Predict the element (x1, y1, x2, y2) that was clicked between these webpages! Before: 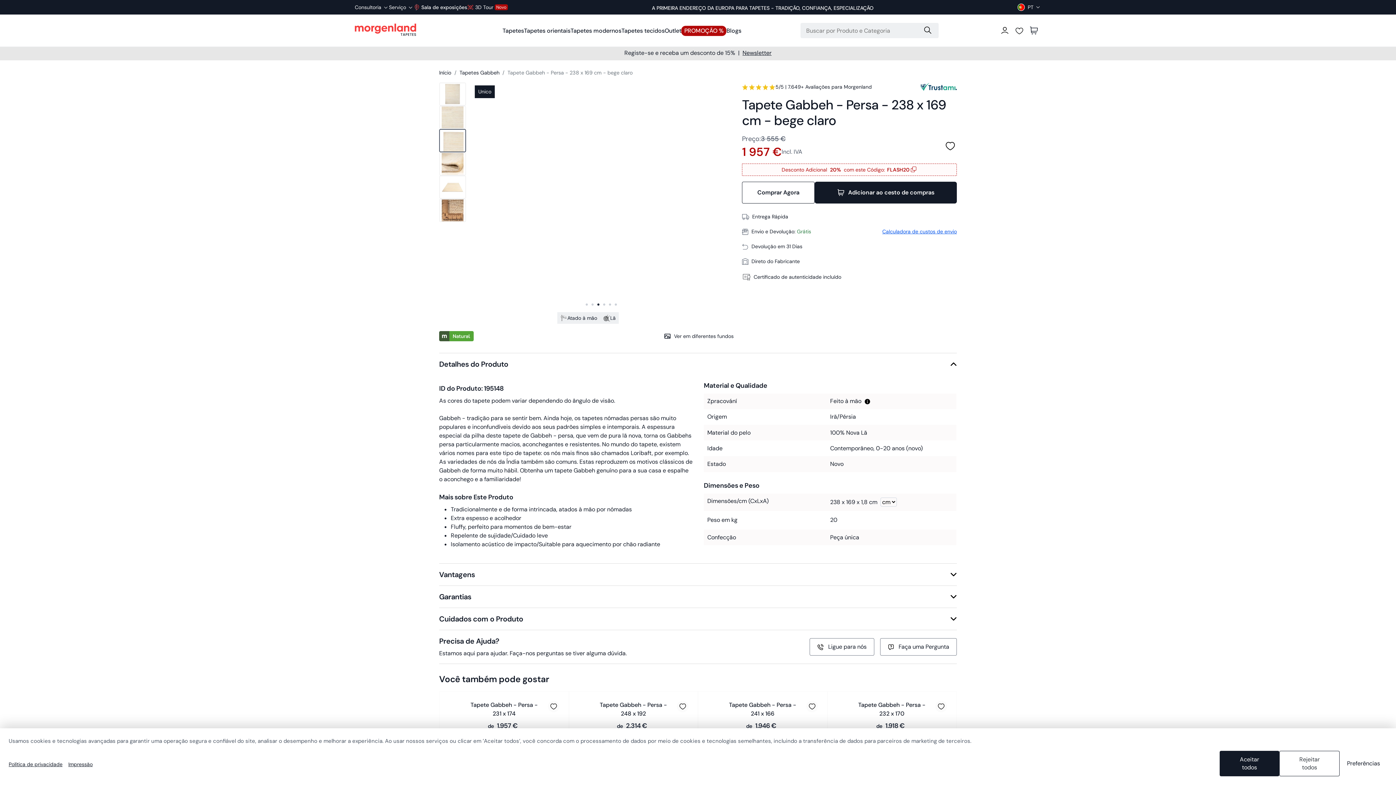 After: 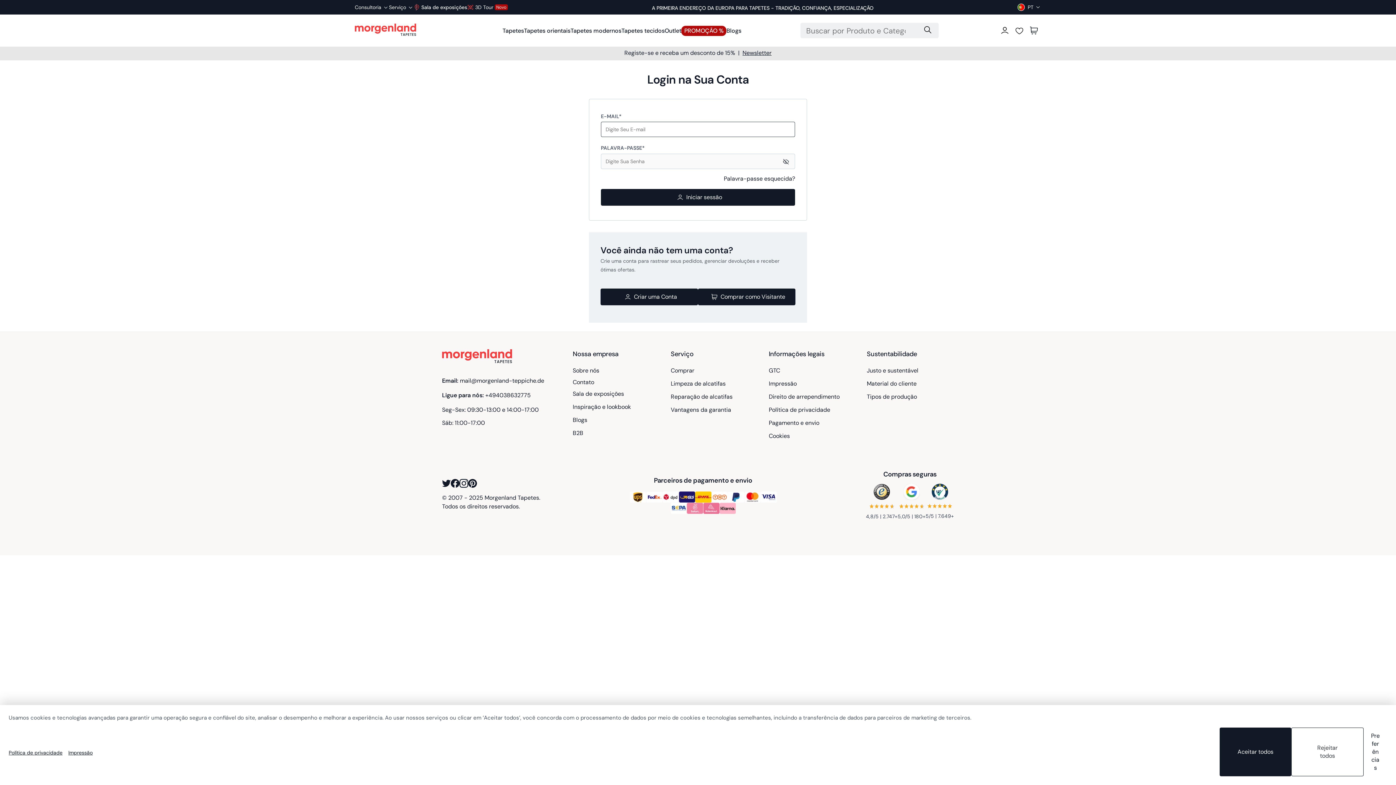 Action: bbox: (1000, 26, 1009, 34) label: Entrar